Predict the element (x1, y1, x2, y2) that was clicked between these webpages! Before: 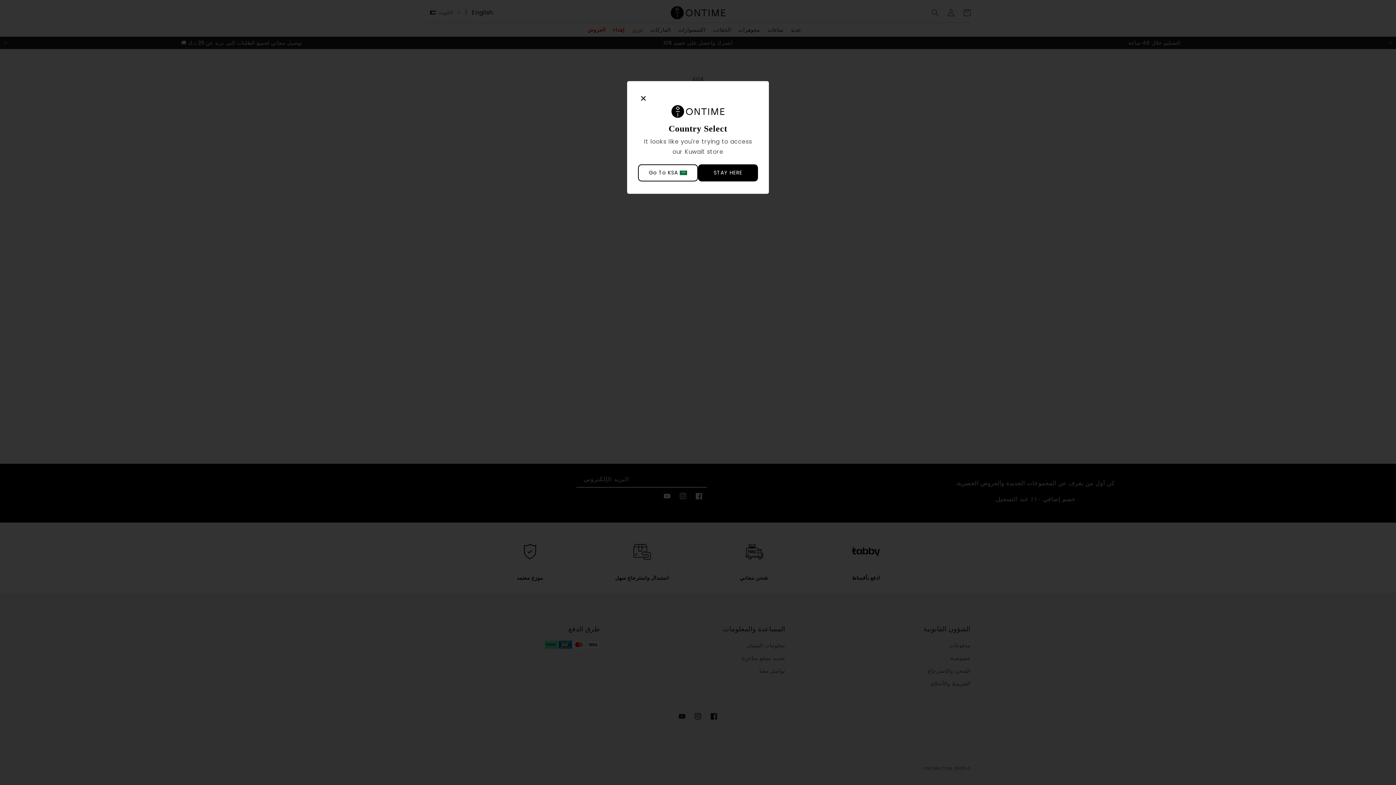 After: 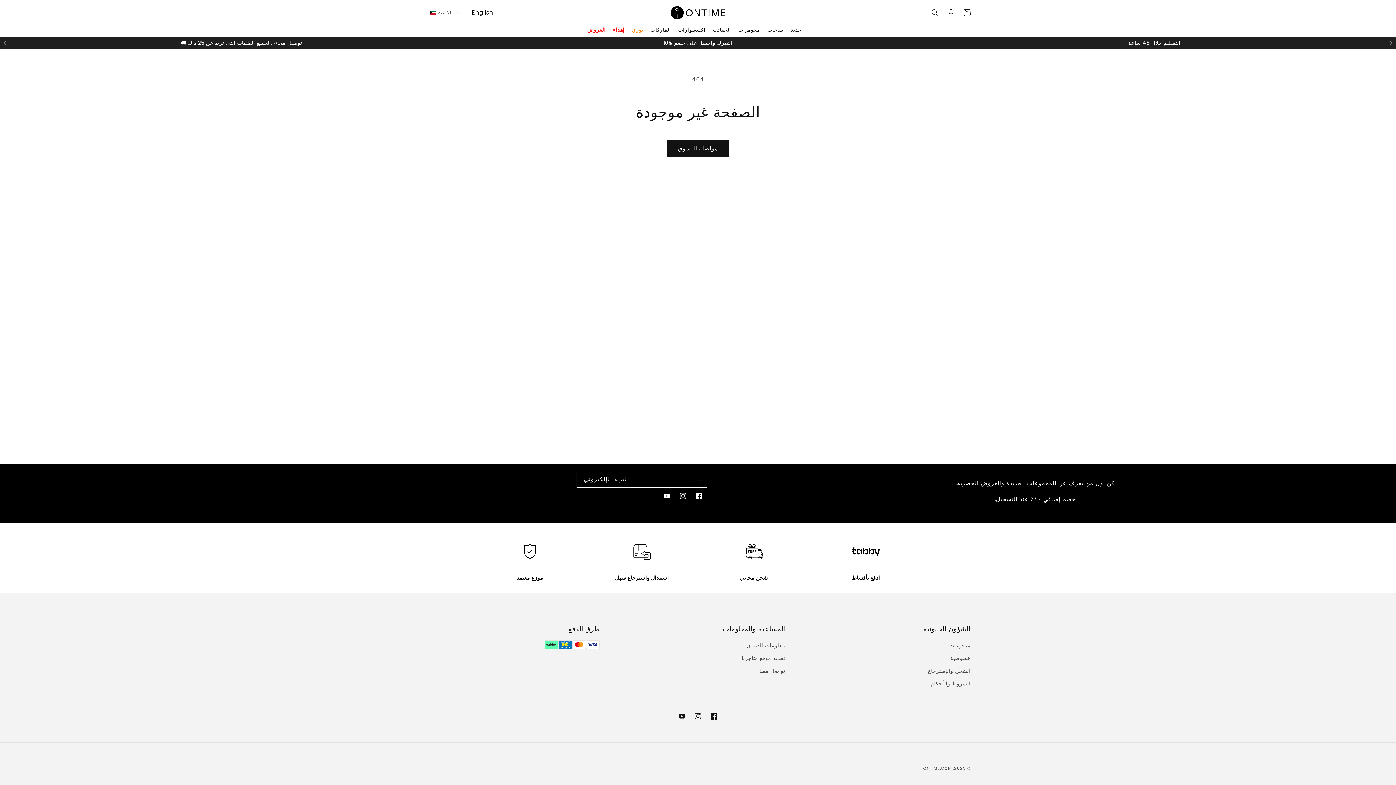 Action: label: Close bbox: (638, 92, 758, 105)